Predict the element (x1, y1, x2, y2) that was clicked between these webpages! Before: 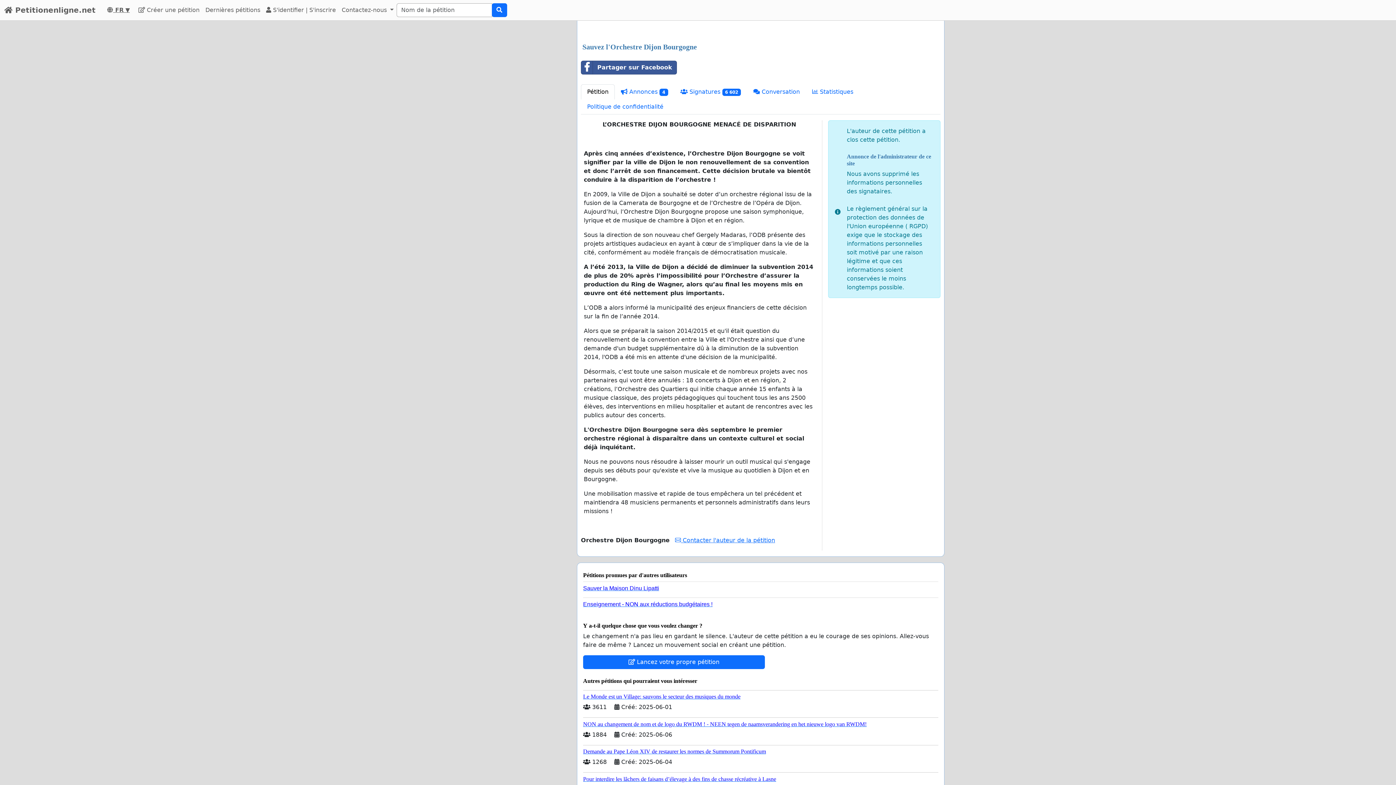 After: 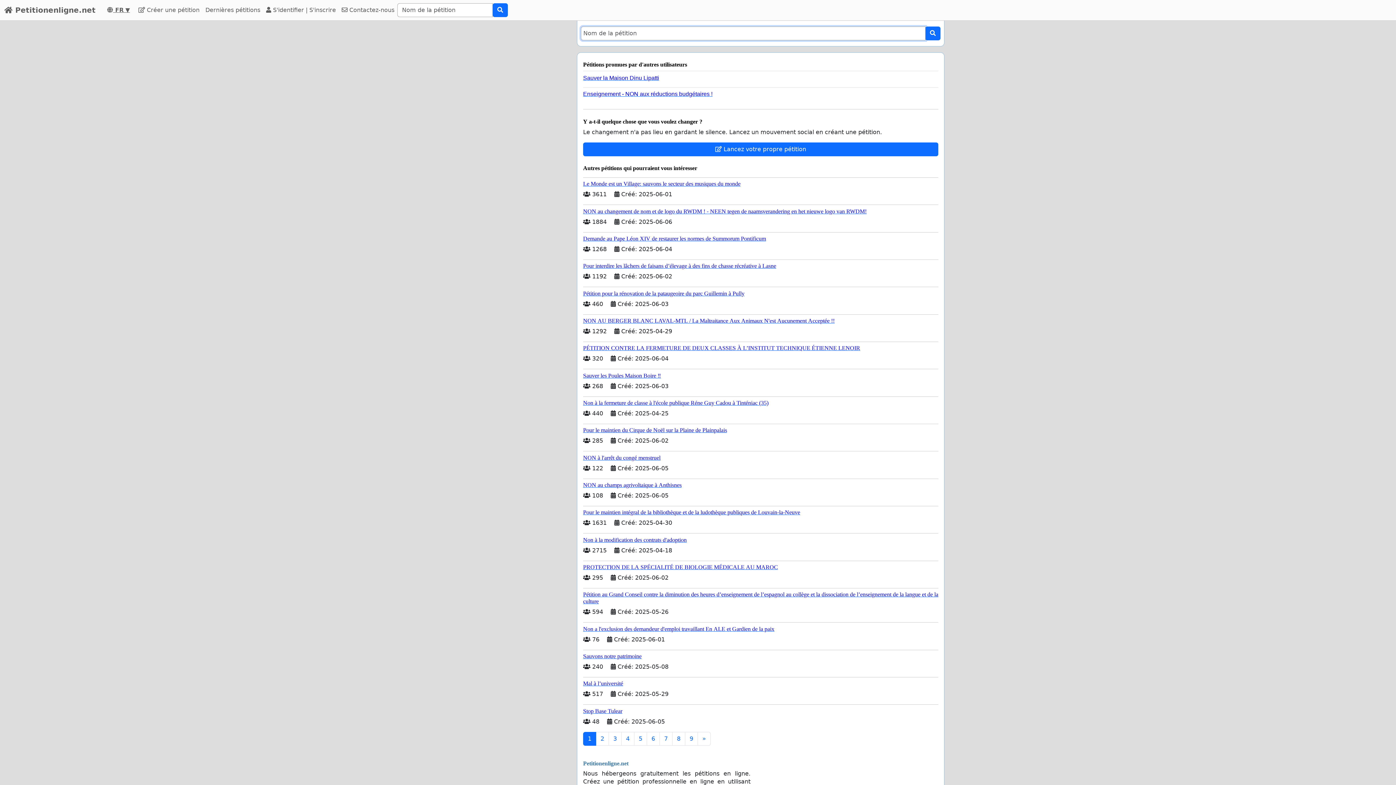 Action: bbox: (491, 3, 507, 17)